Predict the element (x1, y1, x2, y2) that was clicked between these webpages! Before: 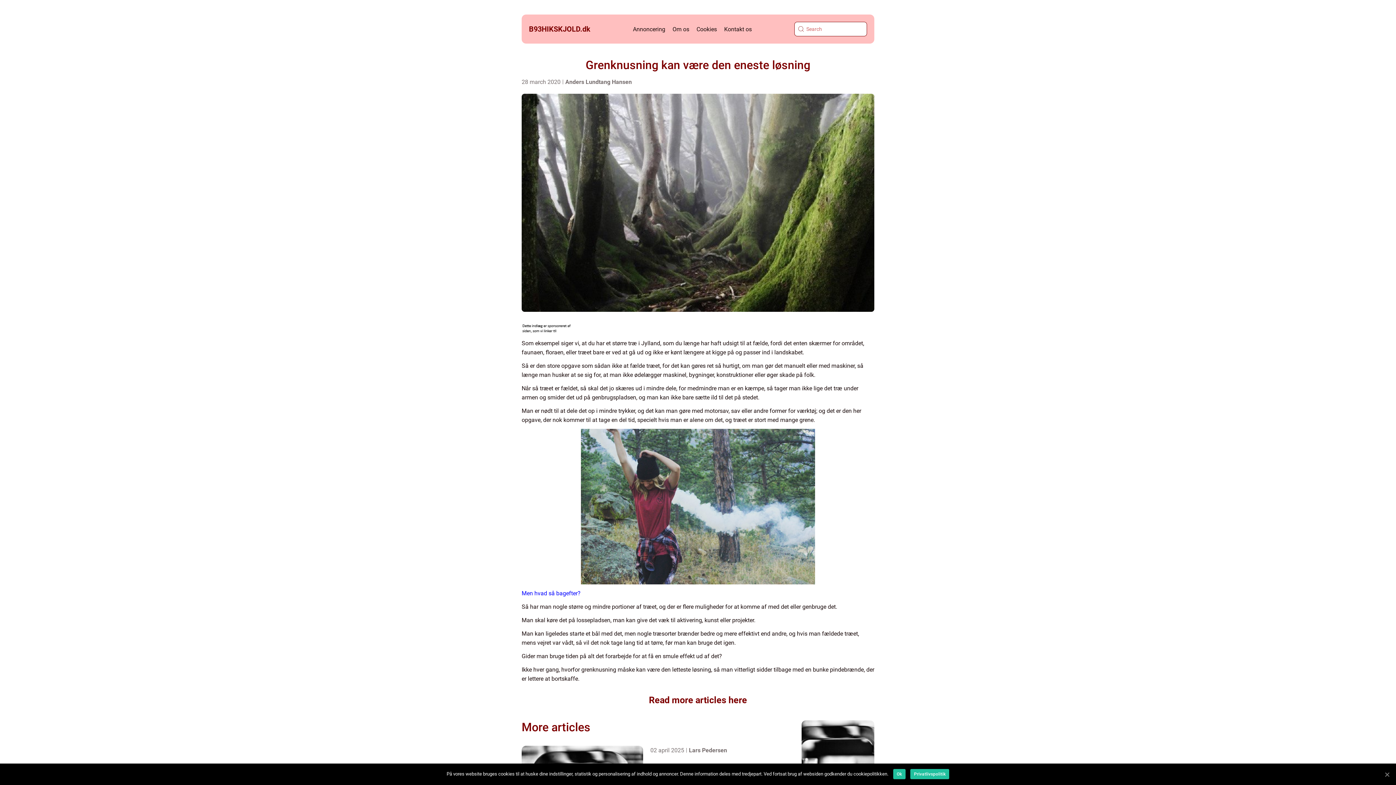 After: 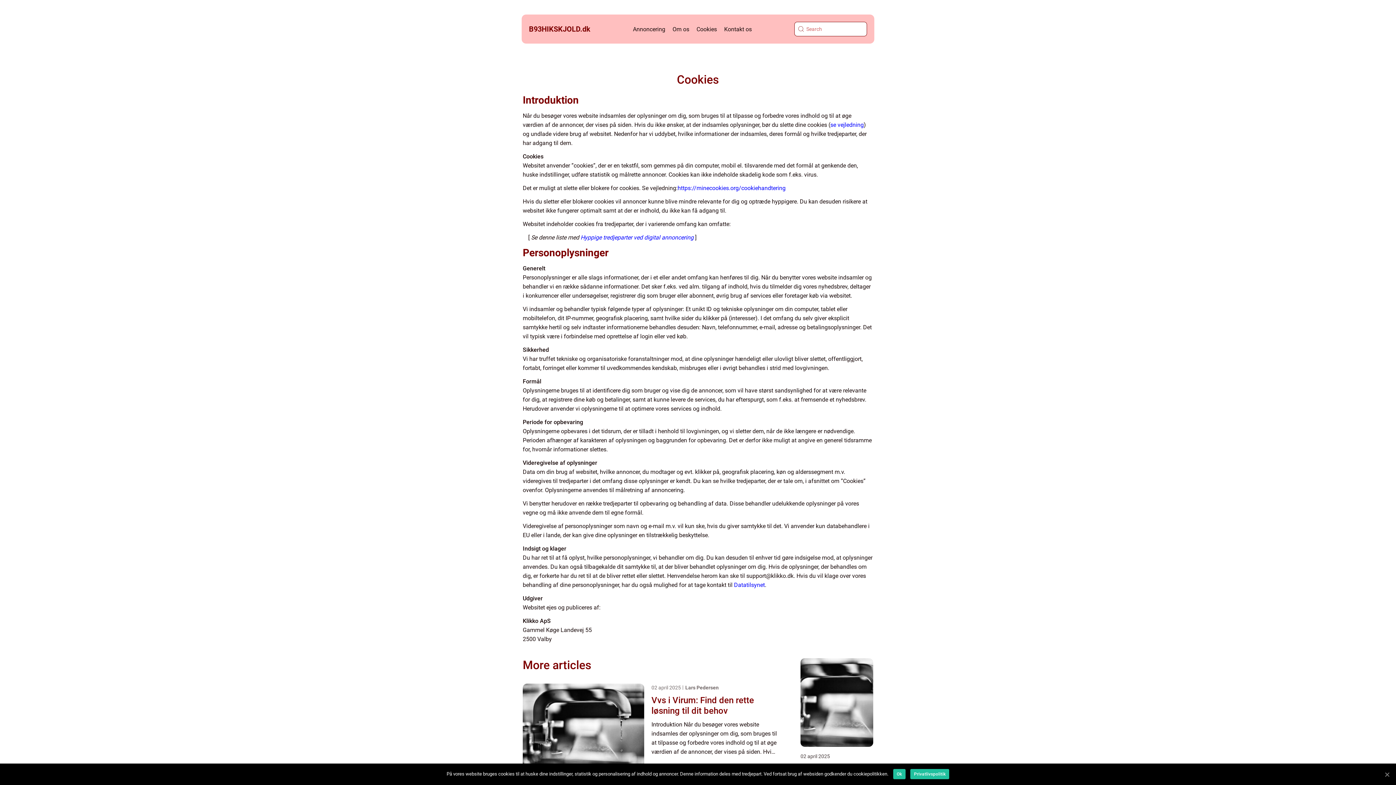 Action: label: Cookies bbox: (696, 25, 717, 32)